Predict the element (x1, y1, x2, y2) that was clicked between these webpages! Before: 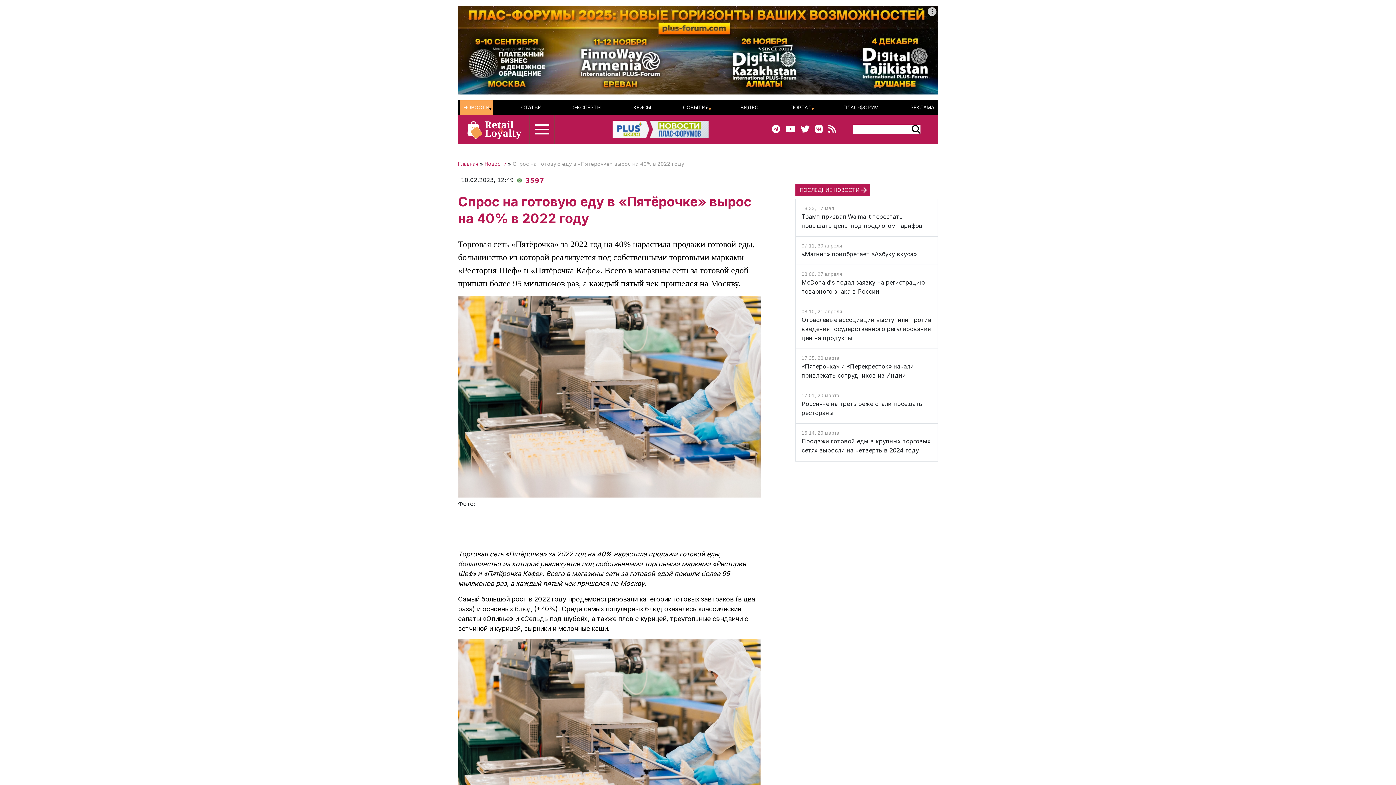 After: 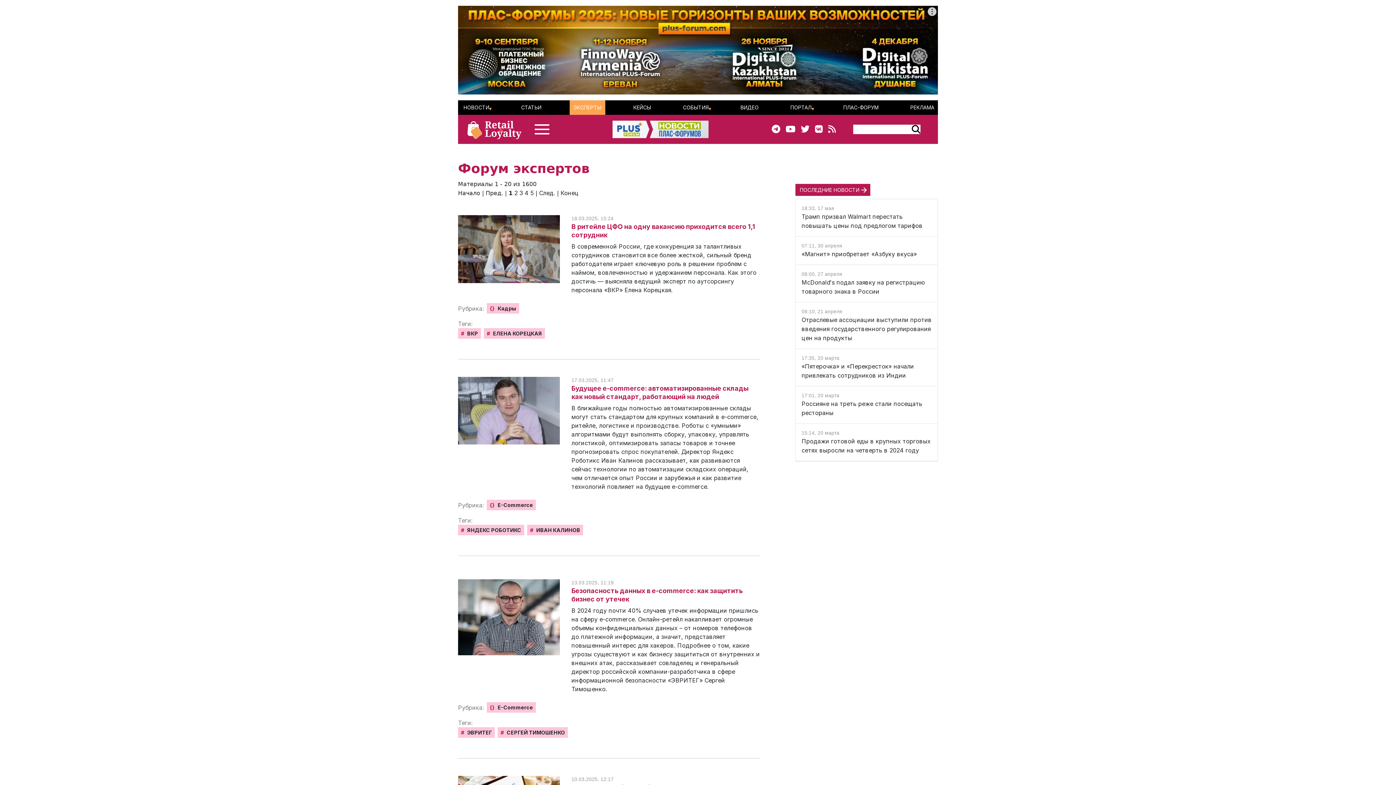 Action: bbox: (573, 100, 601, 115) label: ЭКСПЕРТЫ